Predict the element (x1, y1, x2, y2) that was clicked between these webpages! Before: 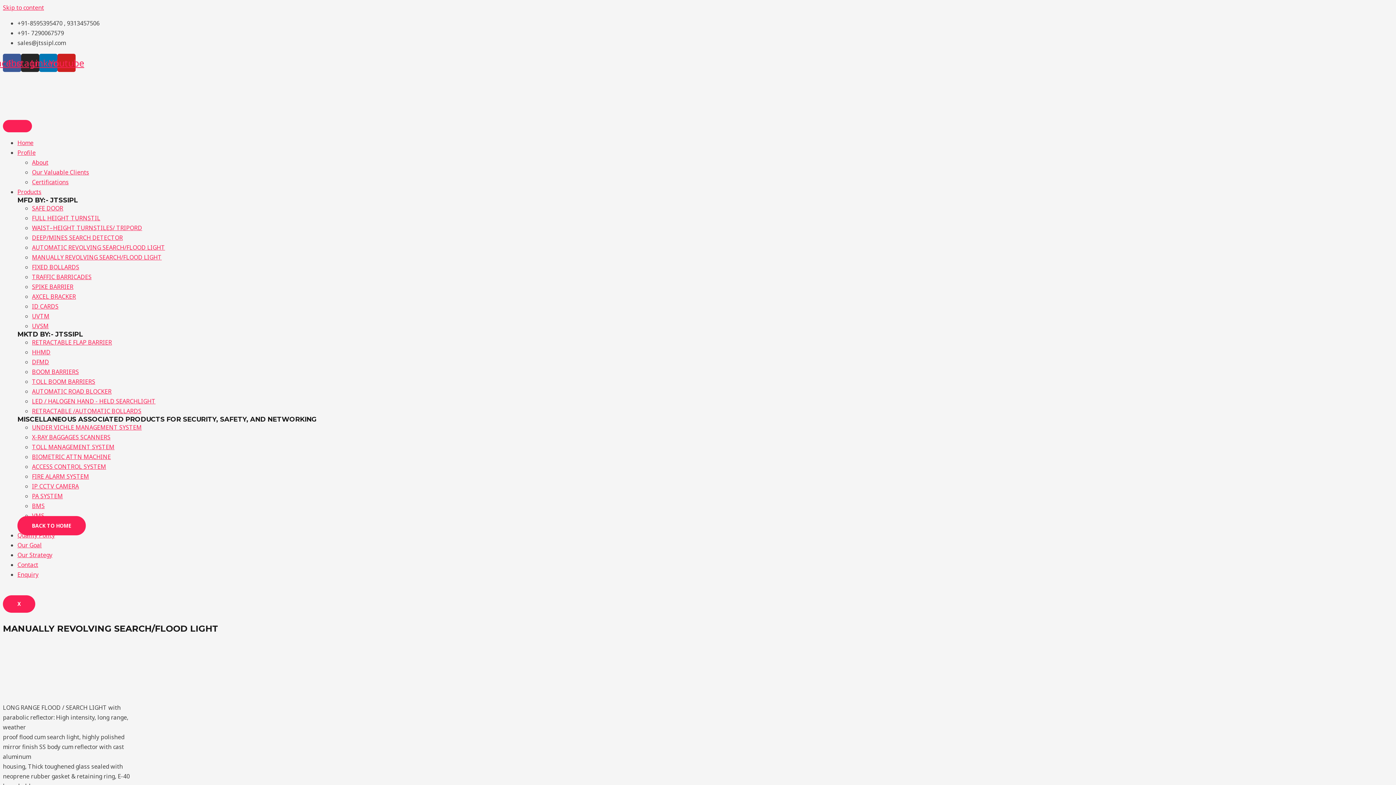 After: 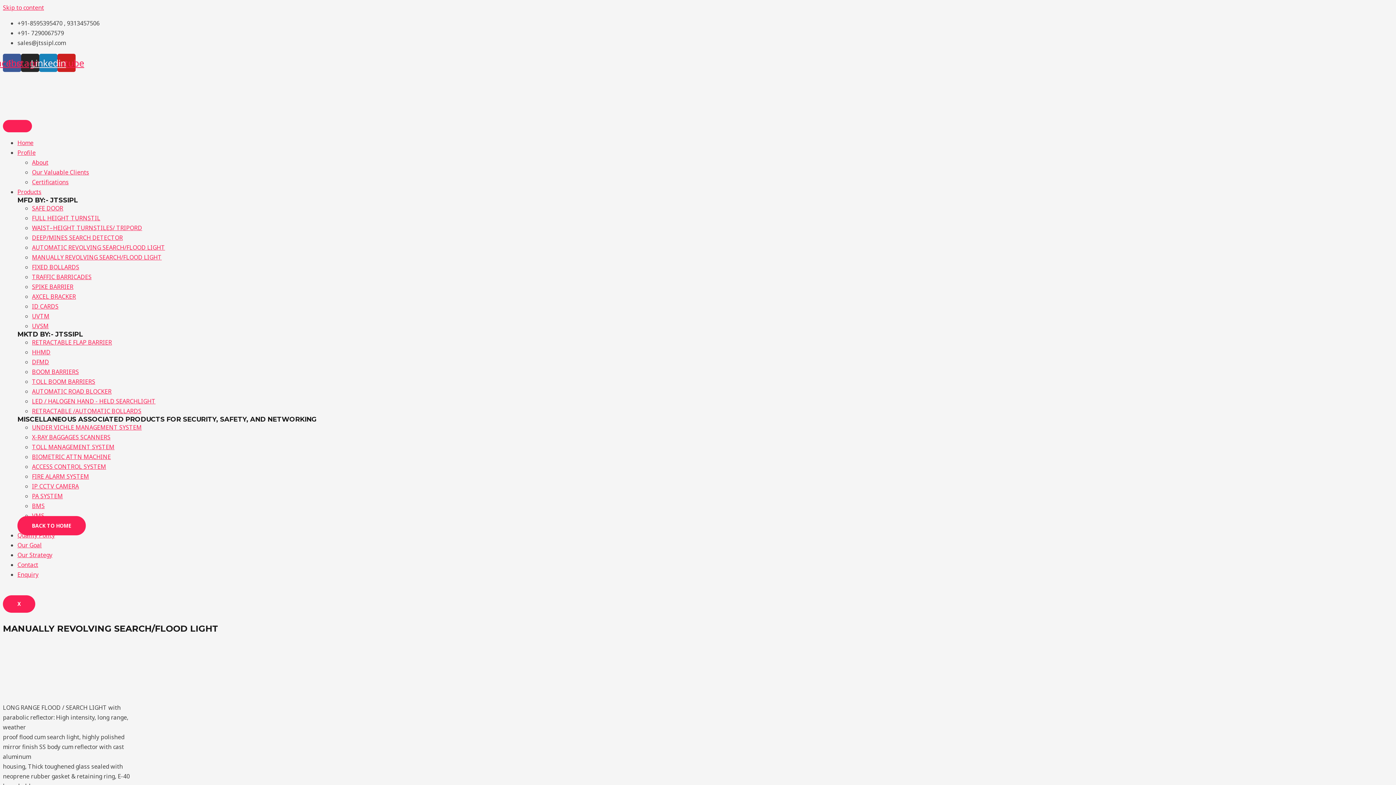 Action: bbox: (39, 53, 57, 72) label: Linkedin